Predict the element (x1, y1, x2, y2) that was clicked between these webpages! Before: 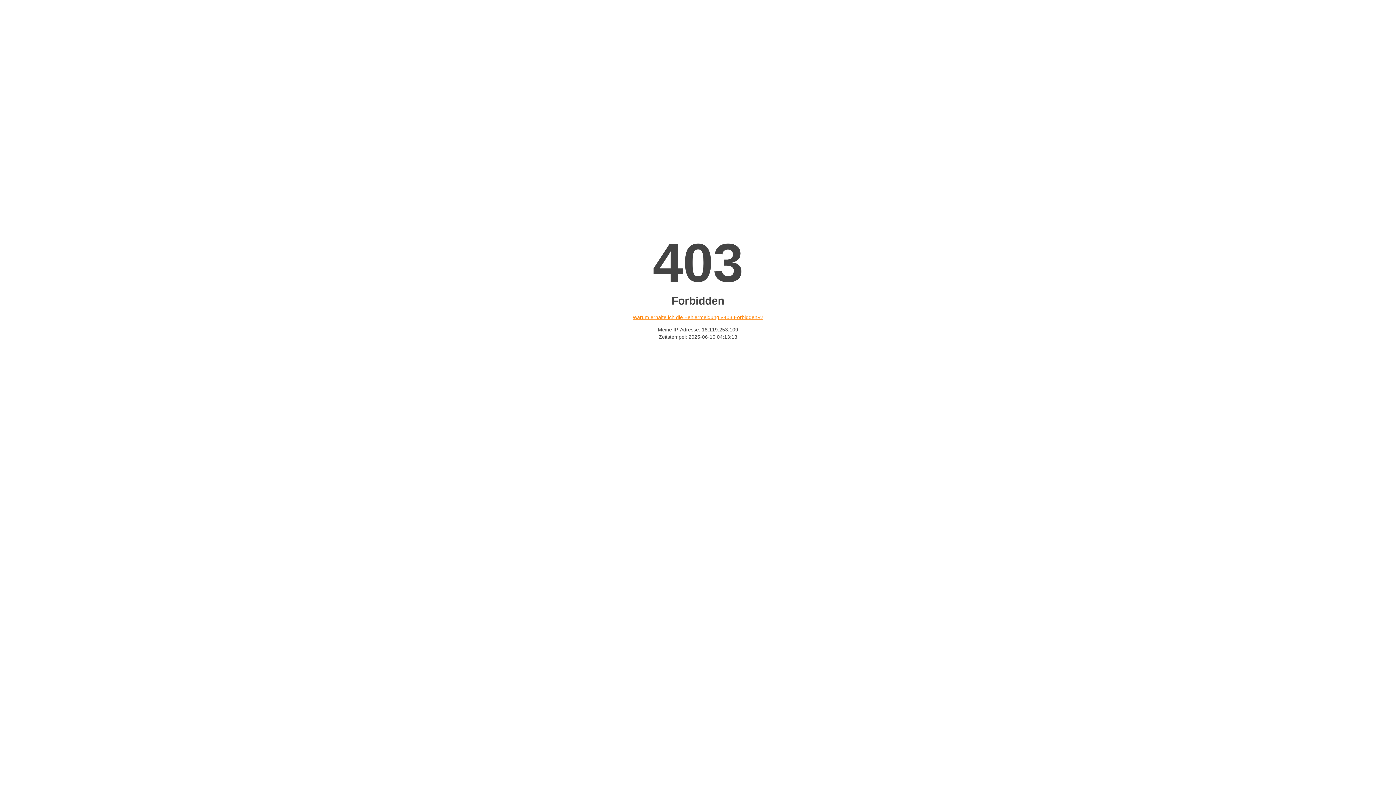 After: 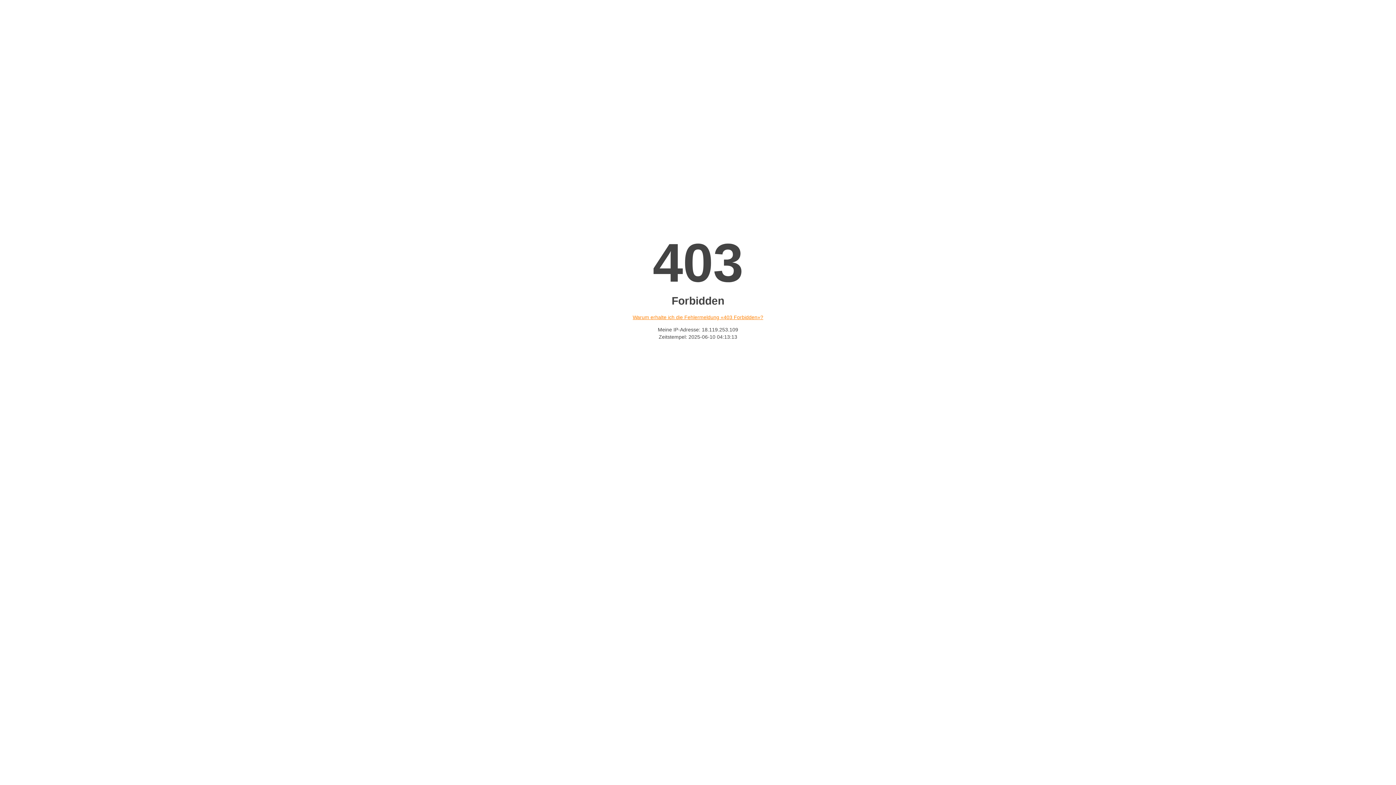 Action: bbox: (632, 314, 763, 320) label: Warum erhalte ich die Fehlermeldung «403 Forbidden»?